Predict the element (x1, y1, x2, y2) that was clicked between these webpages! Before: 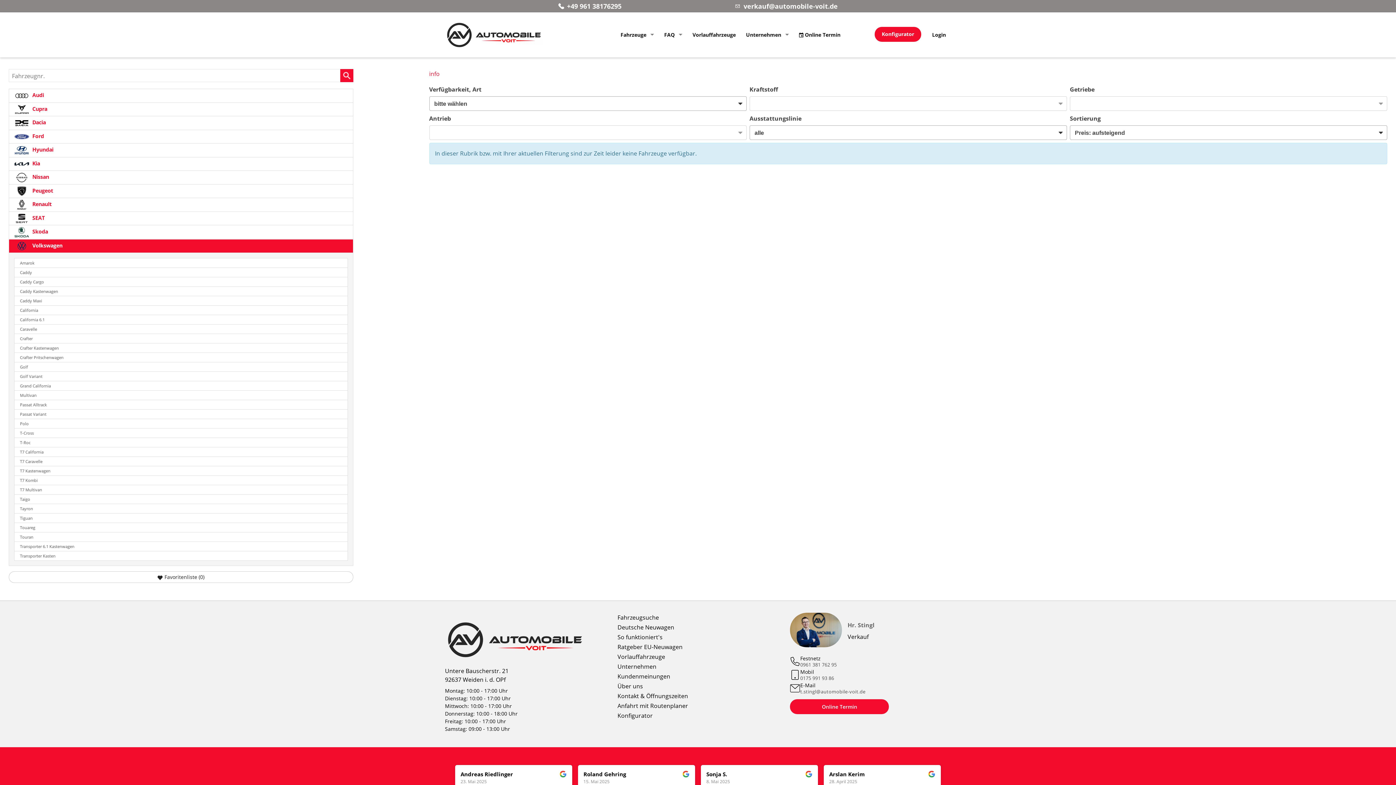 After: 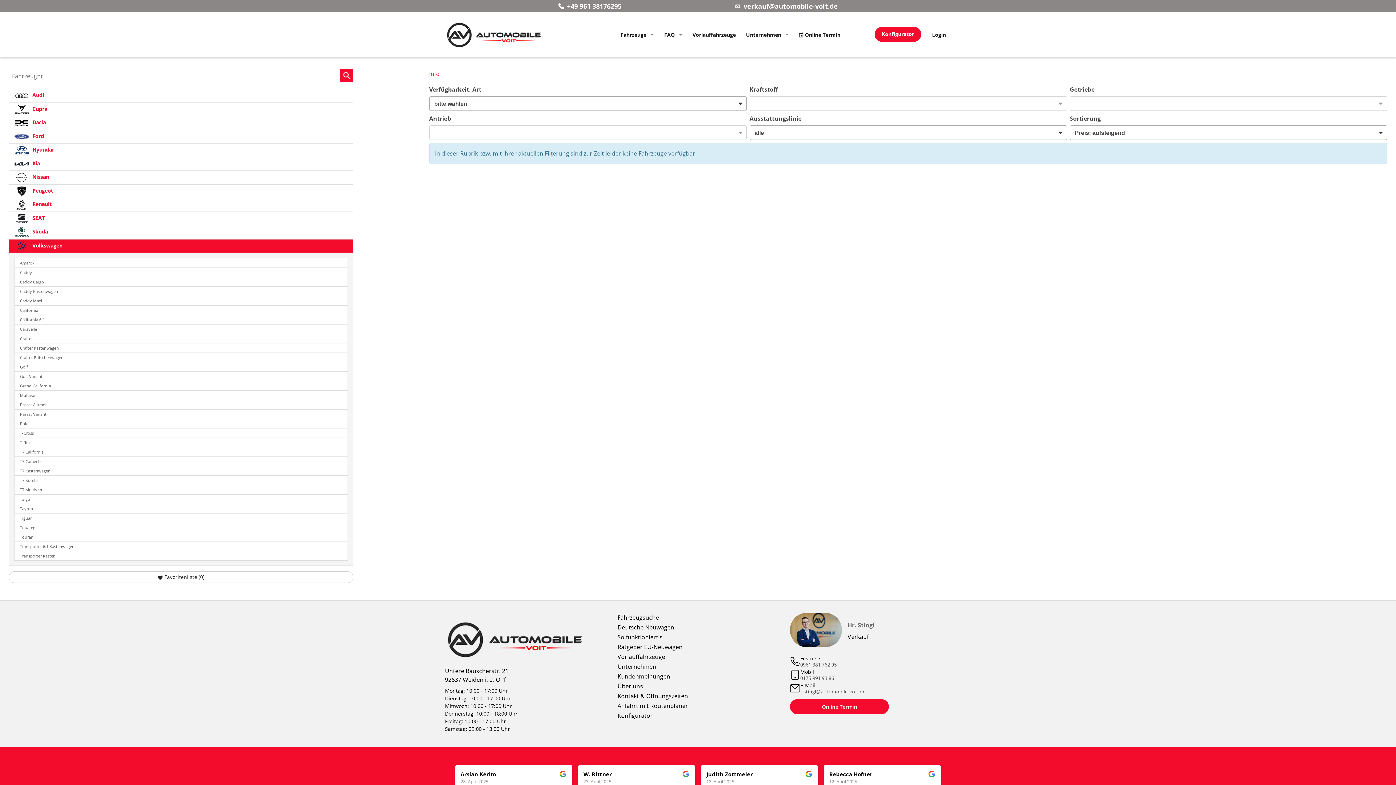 Action: bbox: (617, 623, 674, 631) label: Deutsche Neuwagen